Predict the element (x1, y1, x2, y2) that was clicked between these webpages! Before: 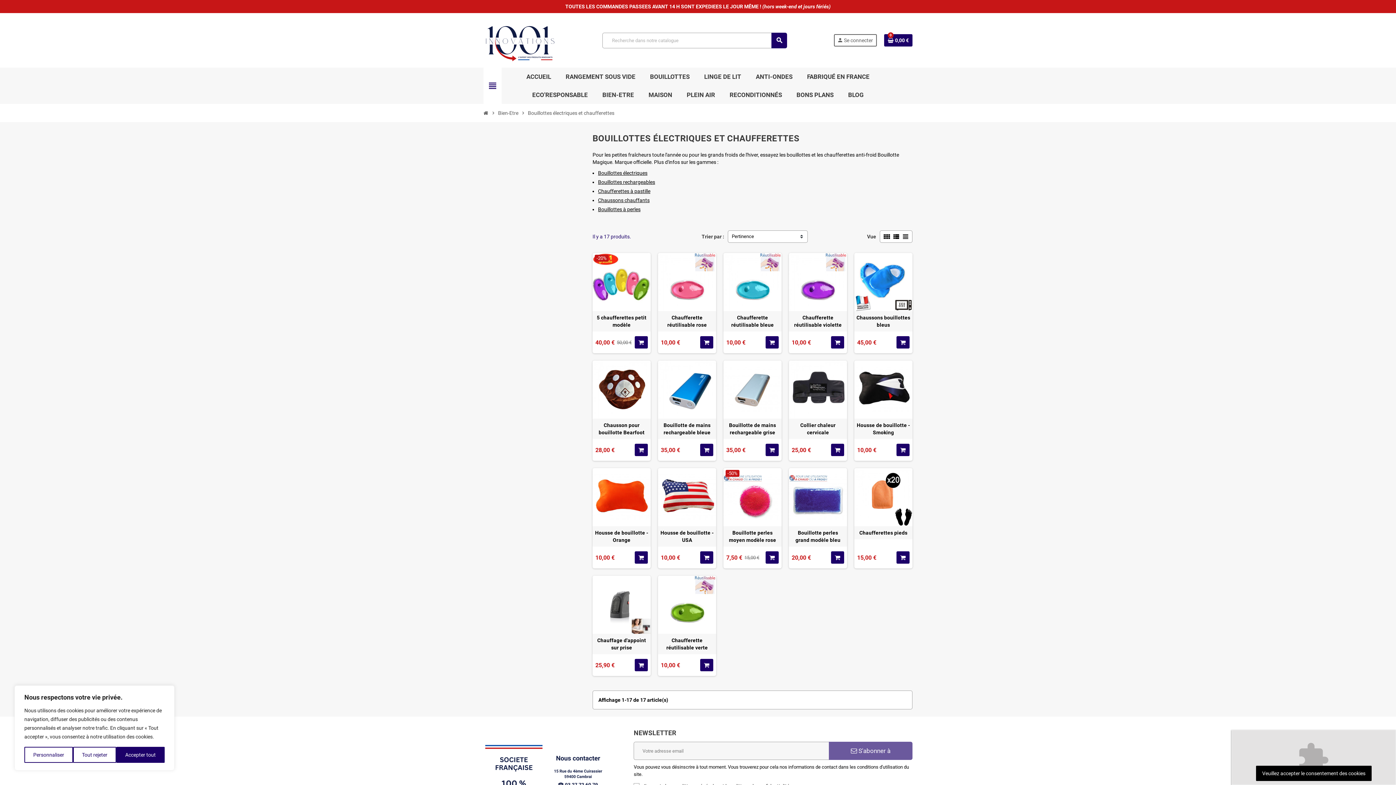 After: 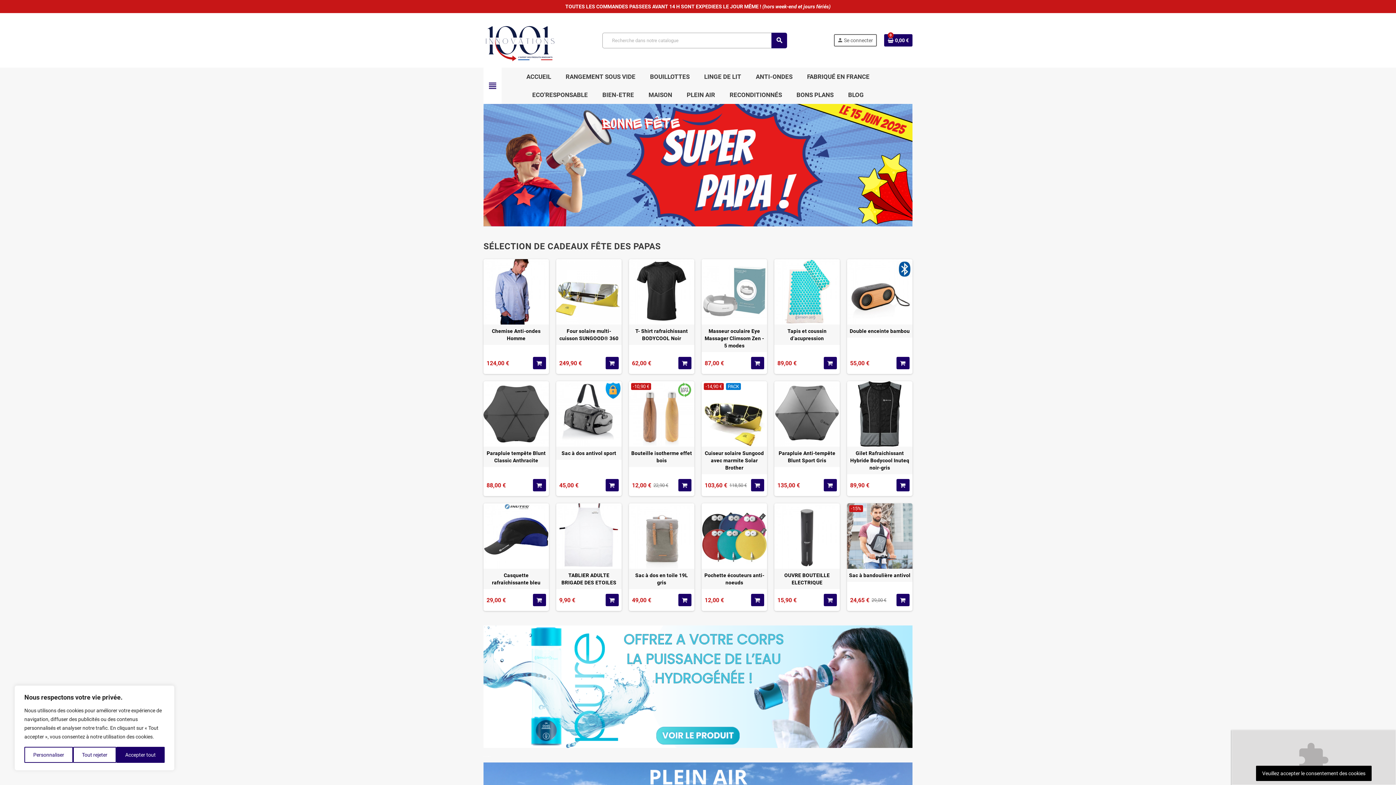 Action: bbox: (483, 36, 556, 42)